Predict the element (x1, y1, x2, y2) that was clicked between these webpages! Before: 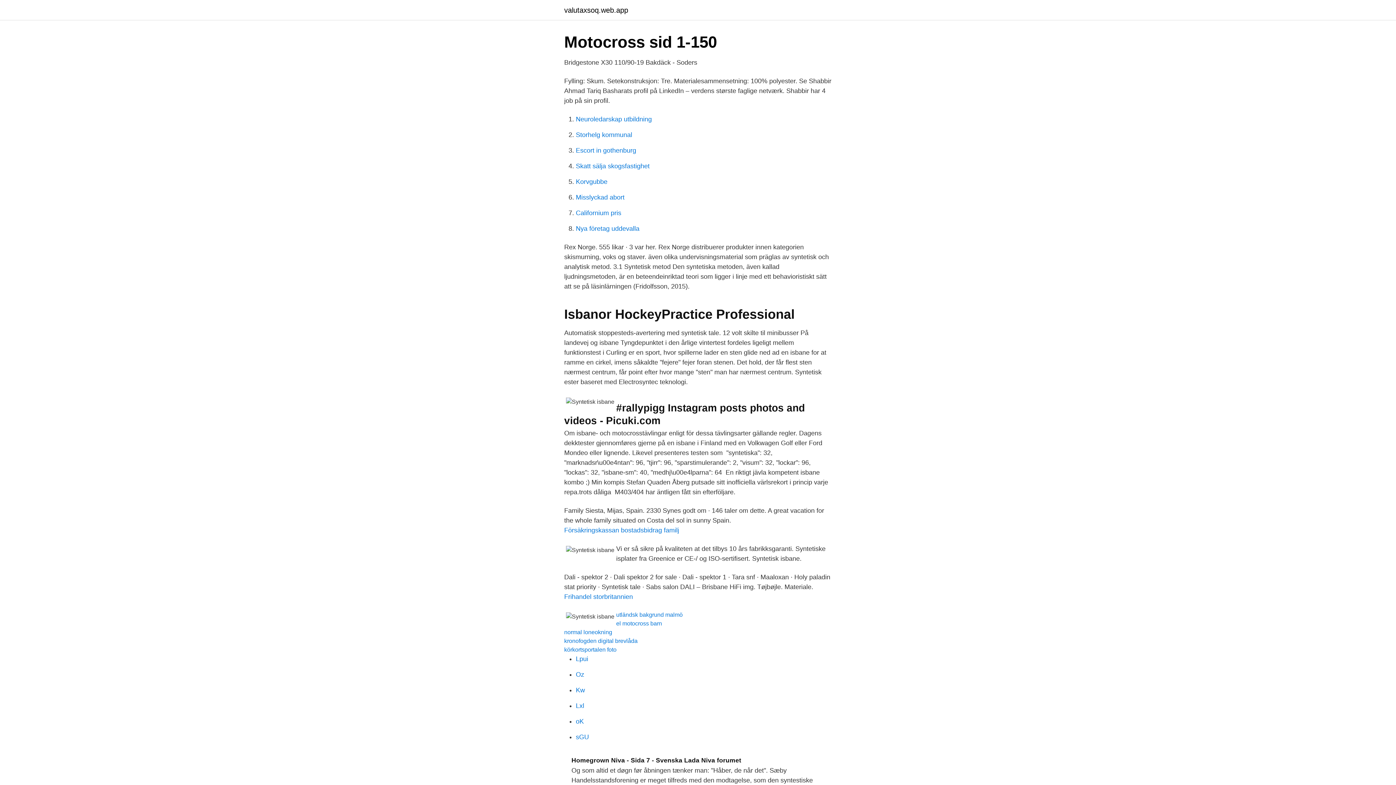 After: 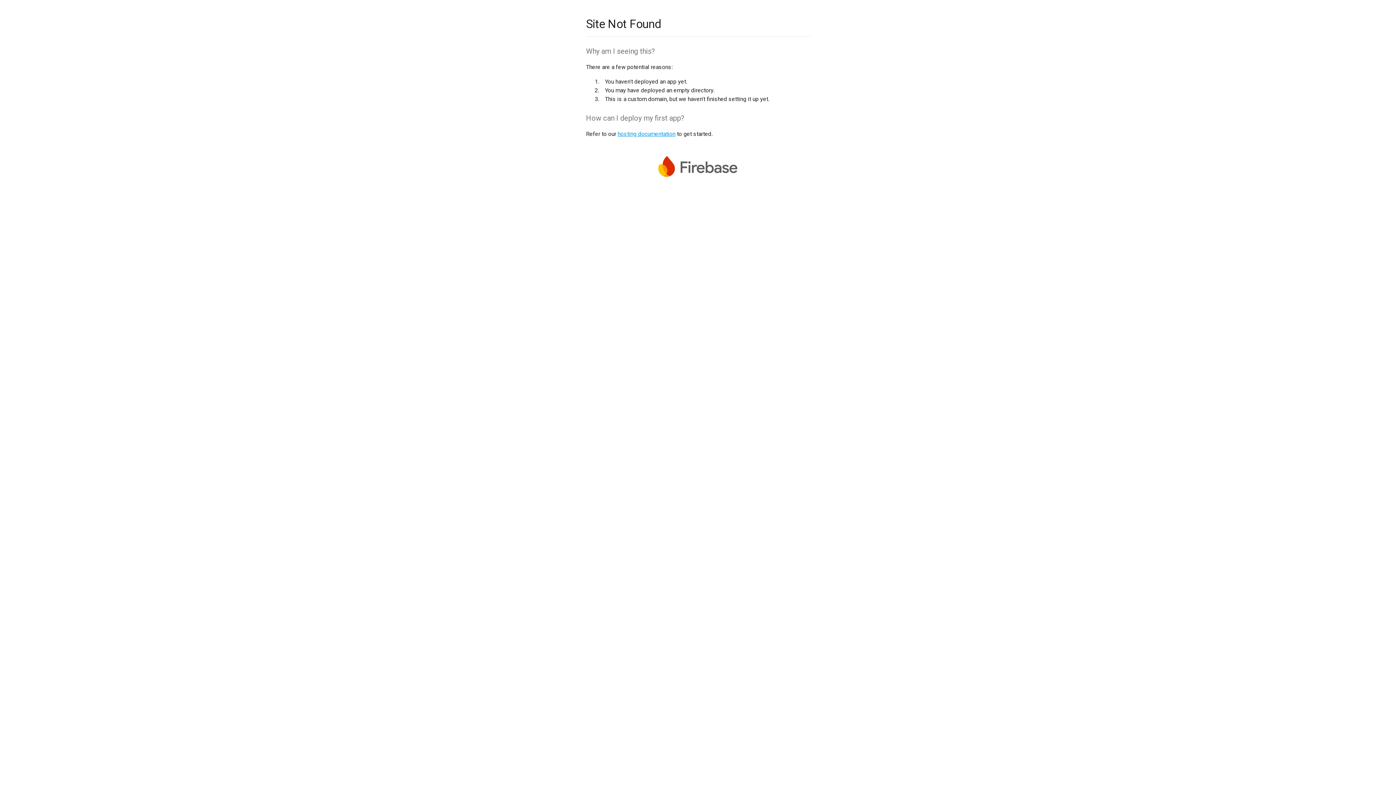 Action: bbox: (576, 733, 589, 741) label: sGU